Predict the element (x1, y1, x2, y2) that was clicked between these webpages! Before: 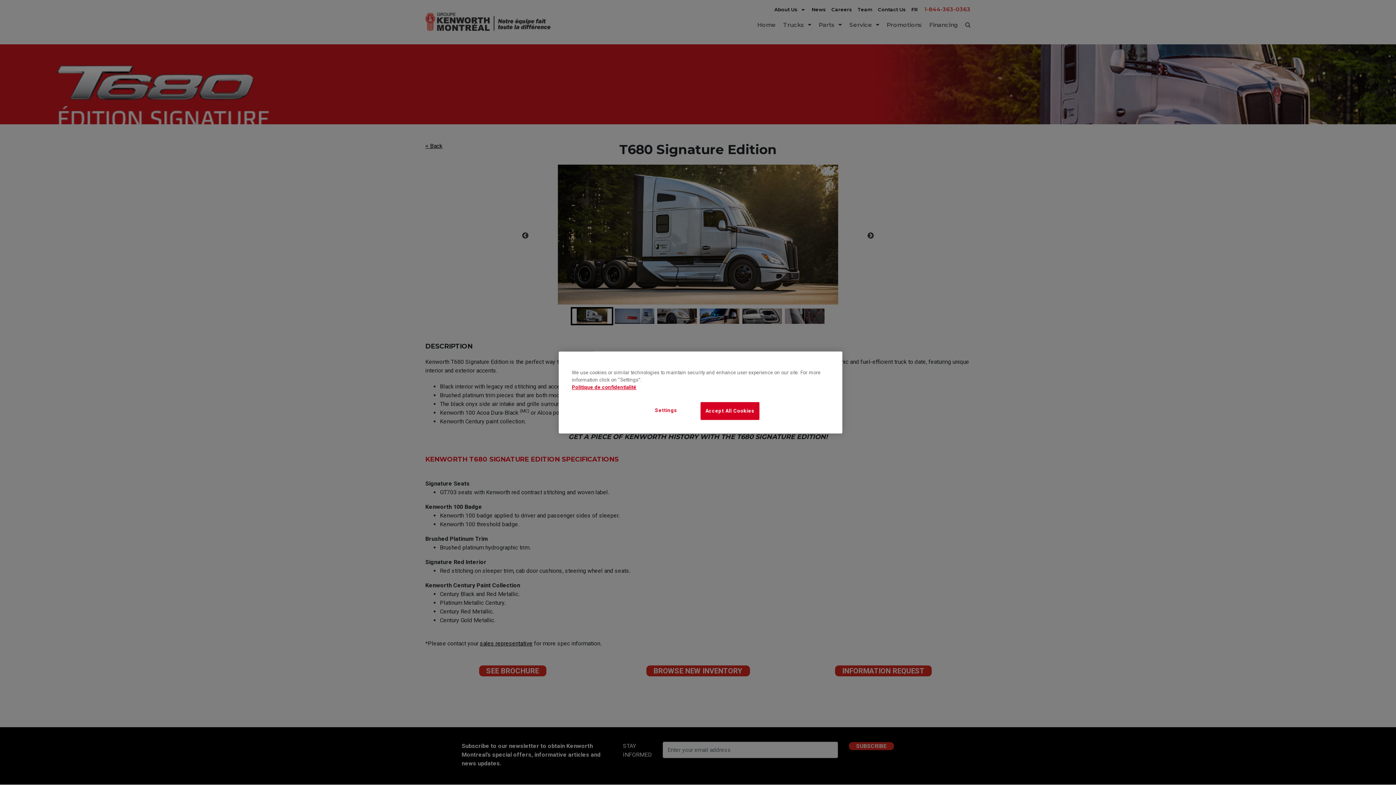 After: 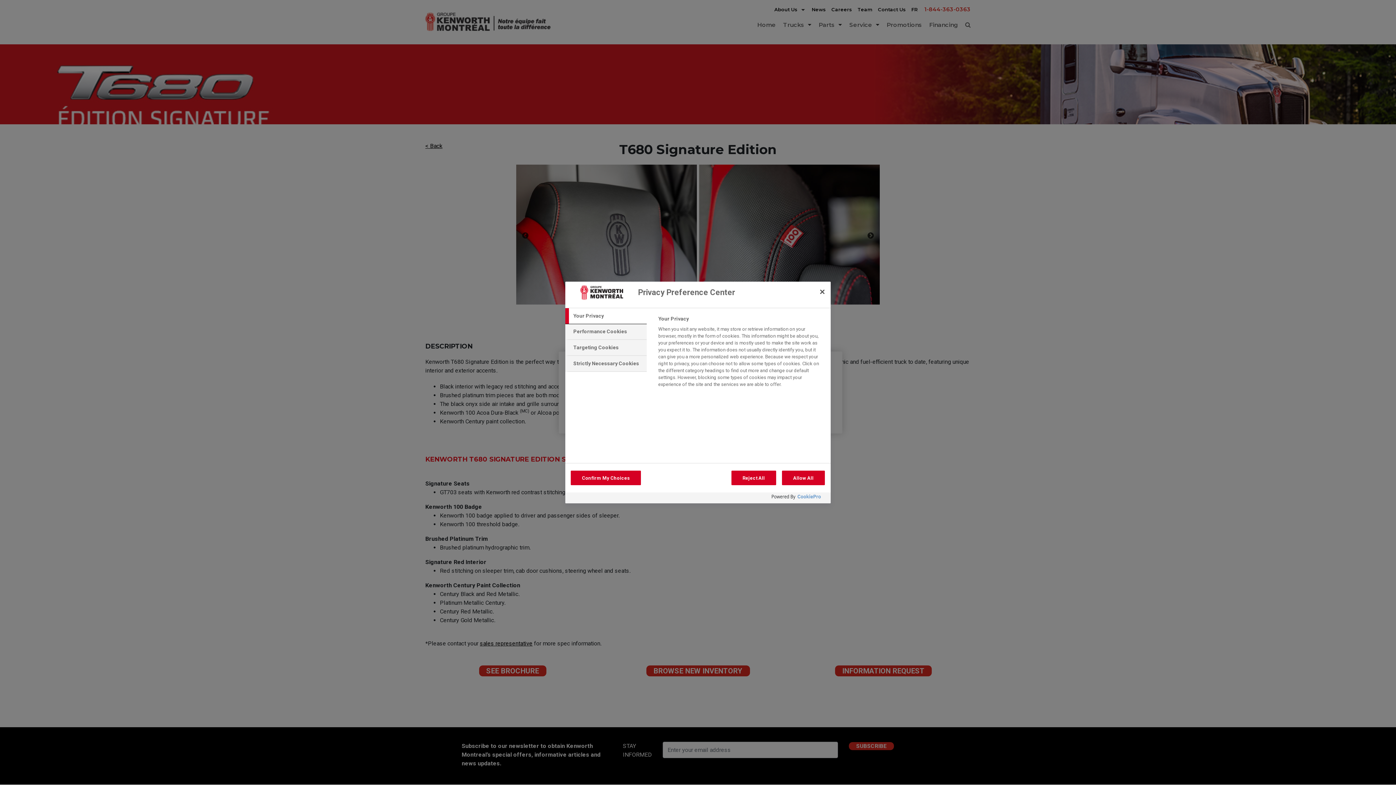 Action: bbox: (636, 402, 695, 419) label: Settings